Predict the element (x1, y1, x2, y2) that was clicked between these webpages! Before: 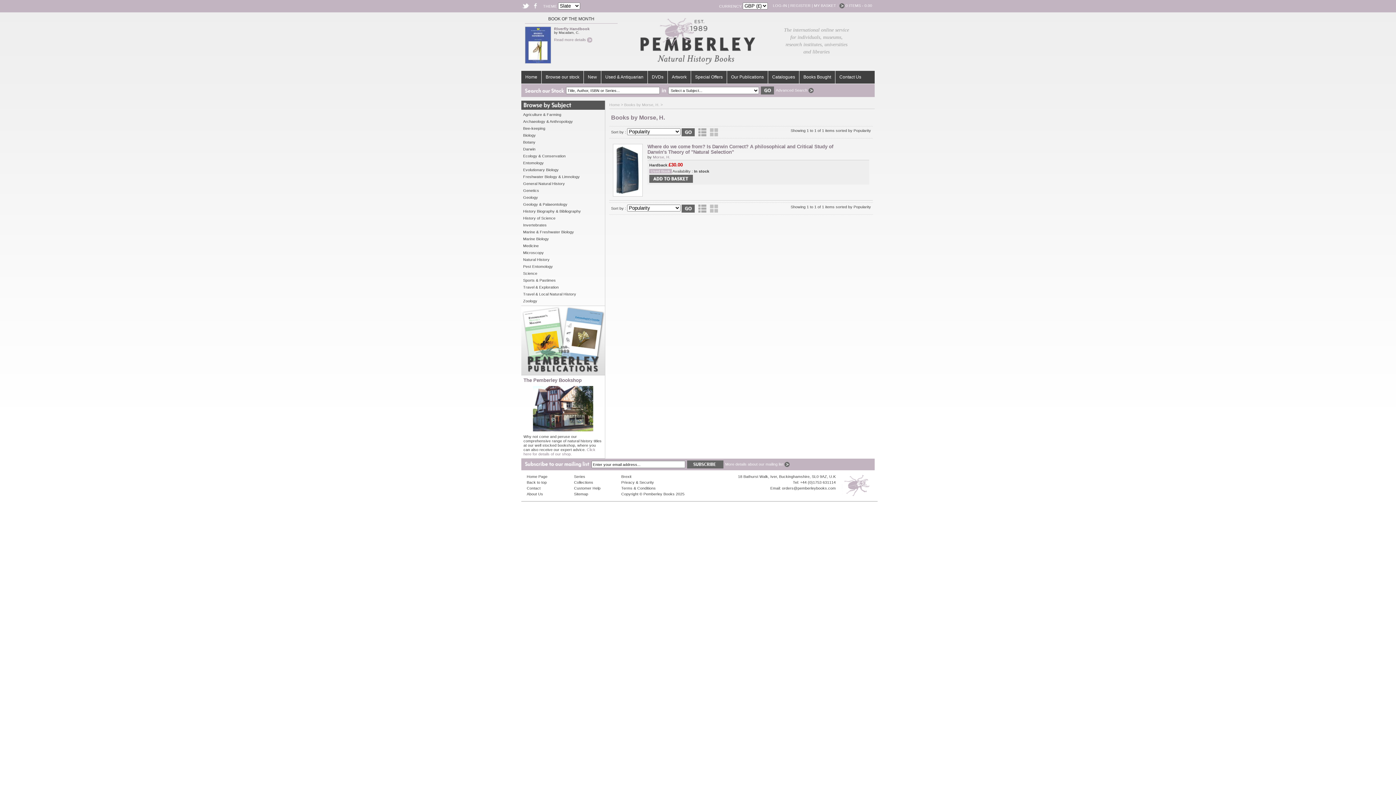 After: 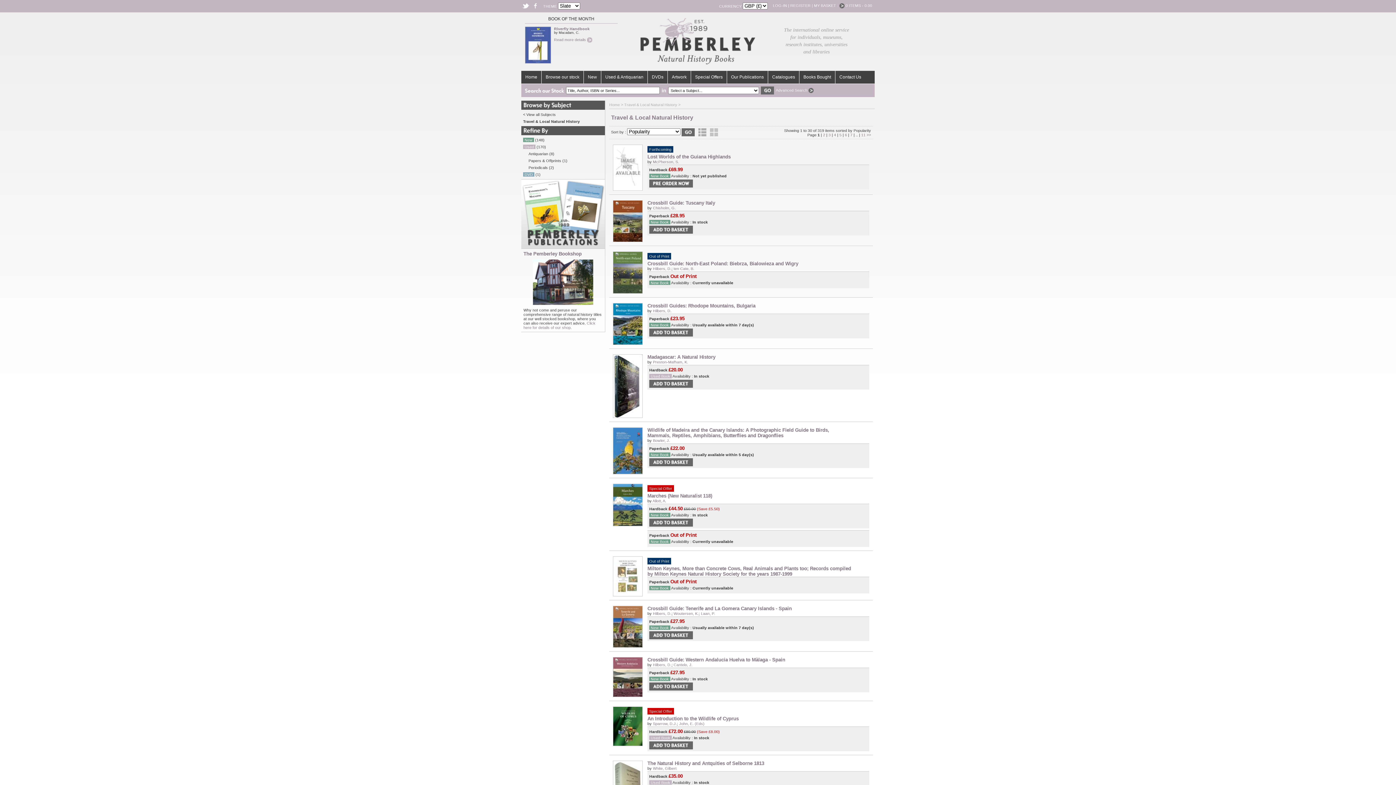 Action: bbox: (523, 292, 576, 296) label: Travel & Local Natural History